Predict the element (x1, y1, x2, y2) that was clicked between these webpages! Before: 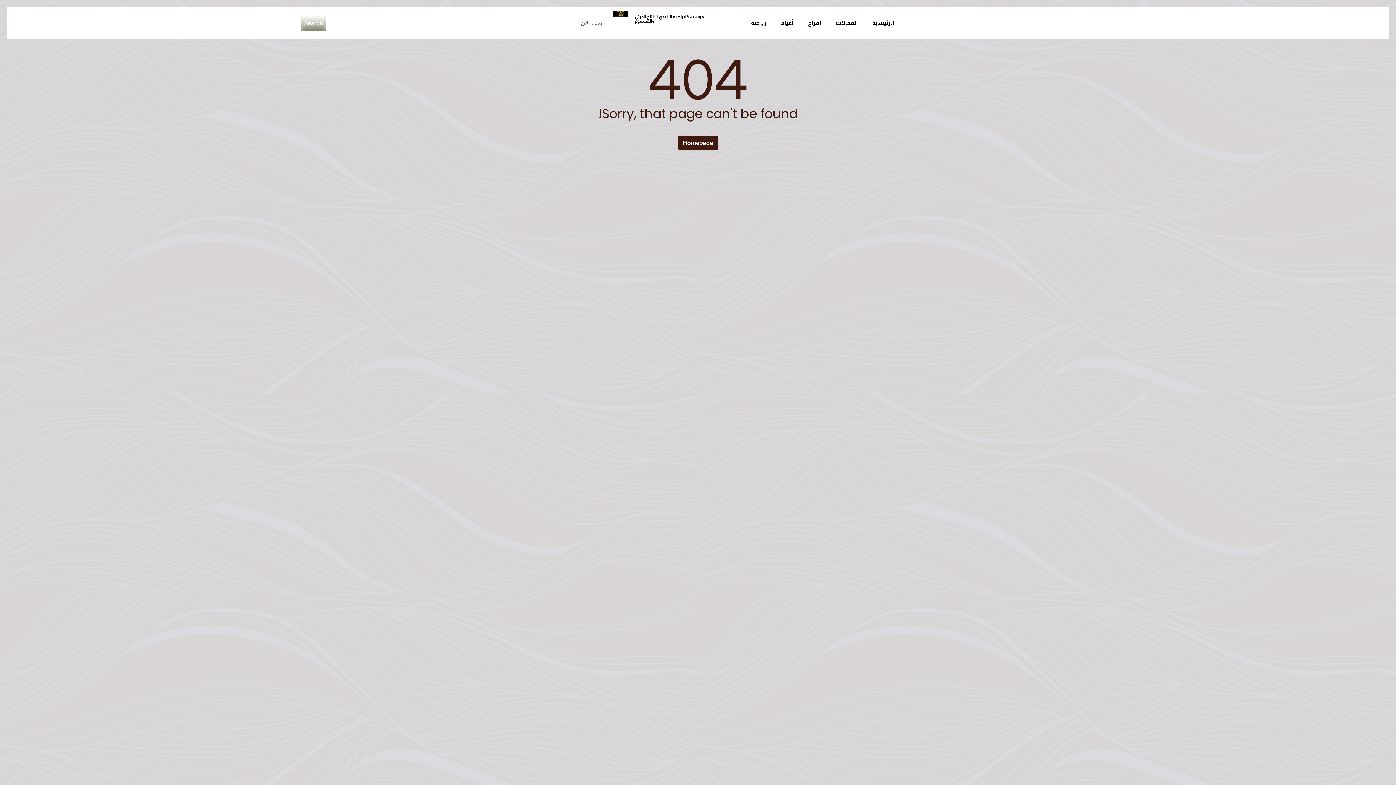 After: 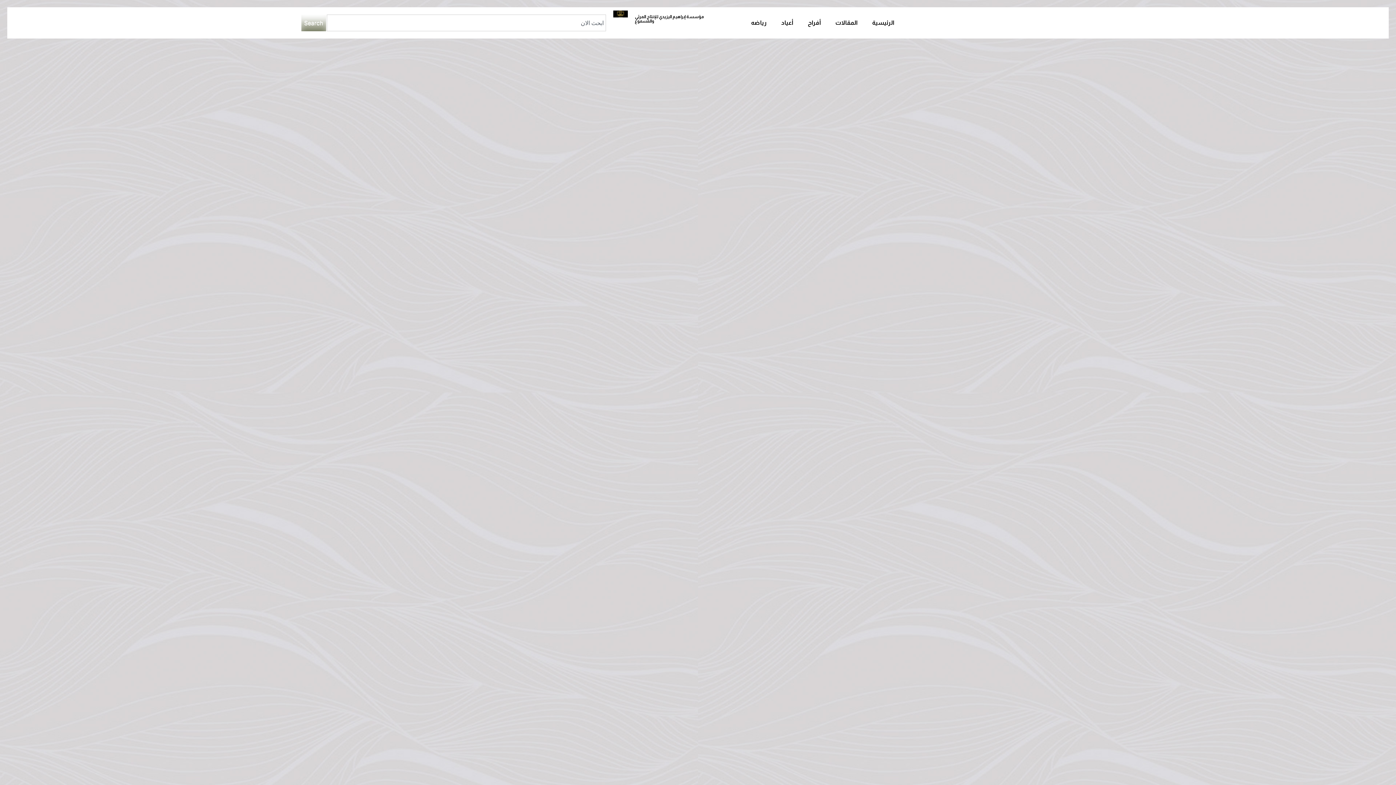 Action: label: المقالات bbox: (828, 14, 865, 31)